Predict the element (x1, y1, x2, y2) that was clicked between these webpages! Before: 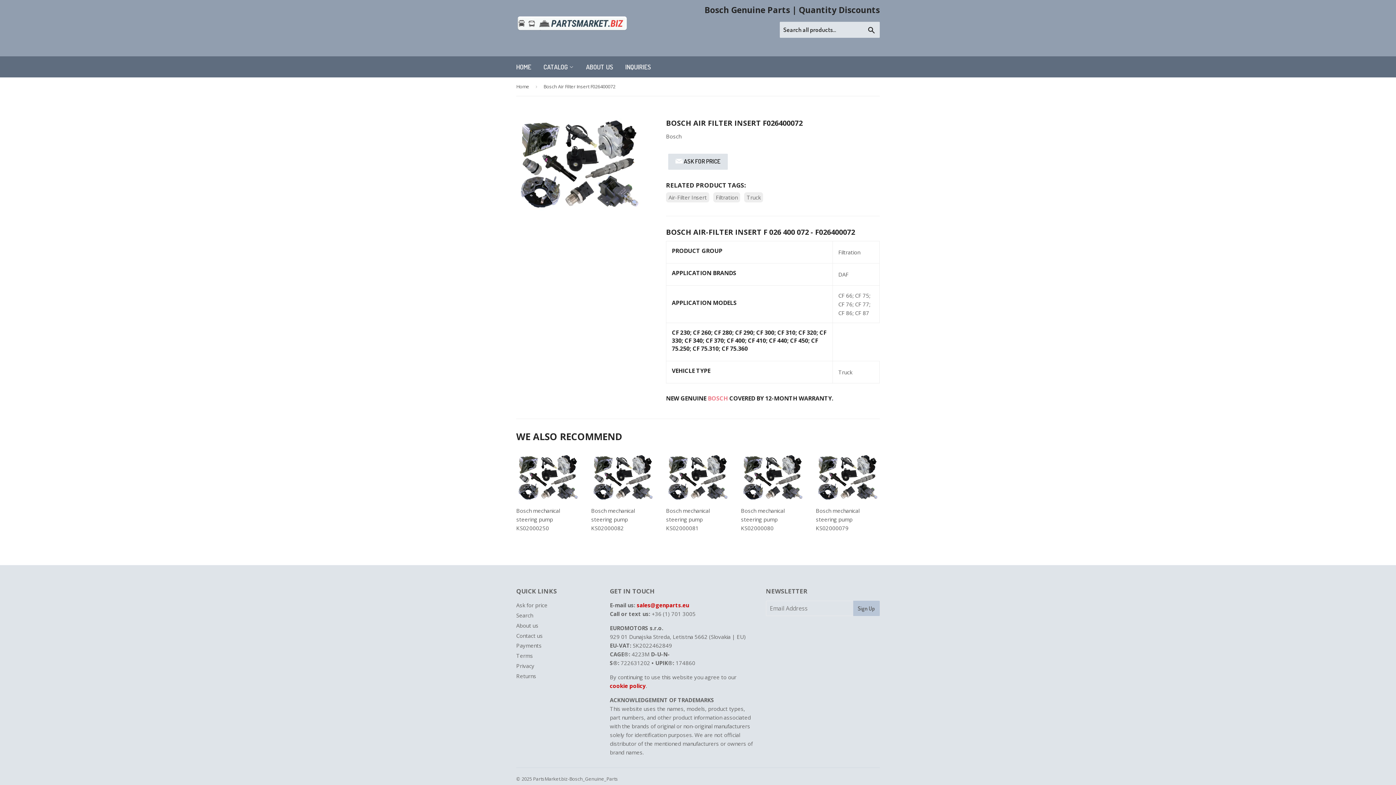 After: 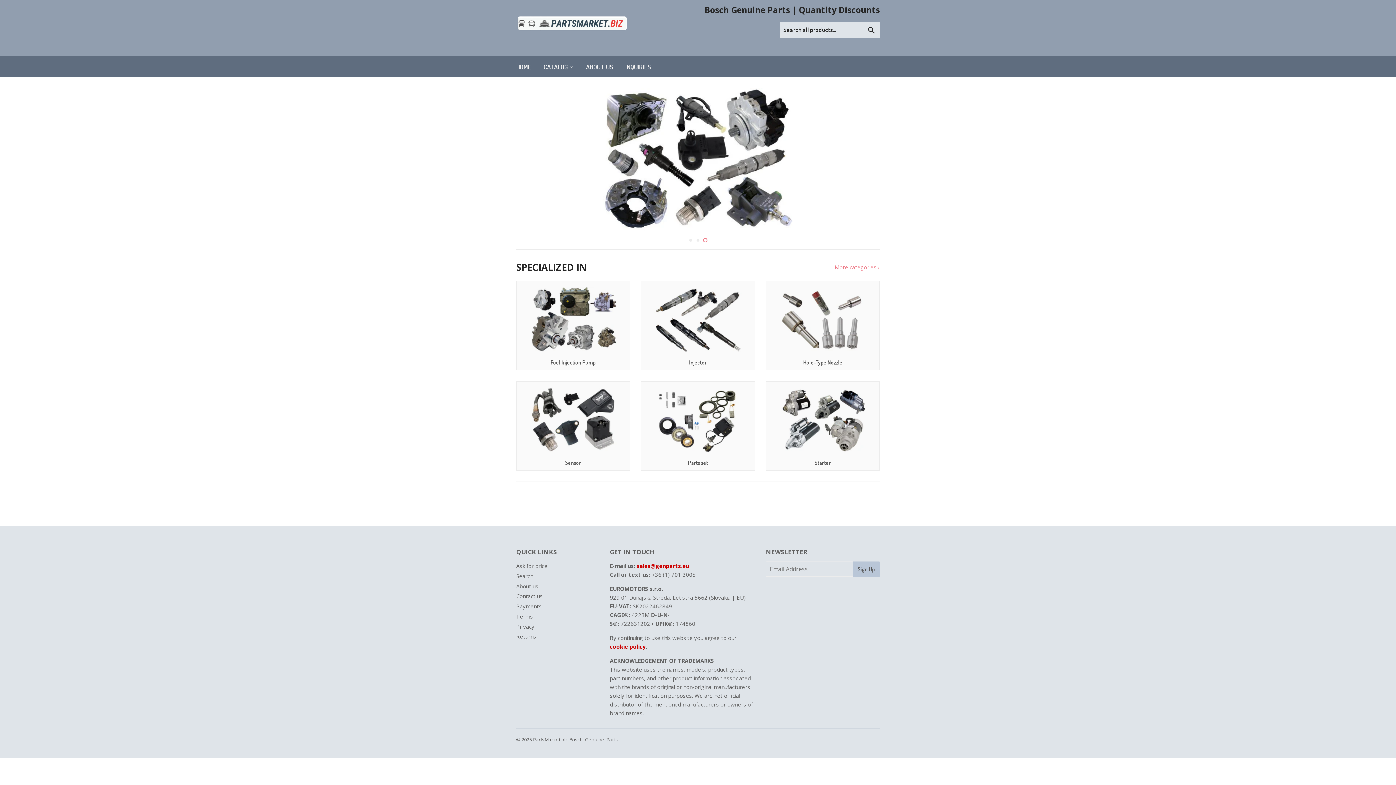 Action: label: HOME bbox: (510, 56, 536, 77)